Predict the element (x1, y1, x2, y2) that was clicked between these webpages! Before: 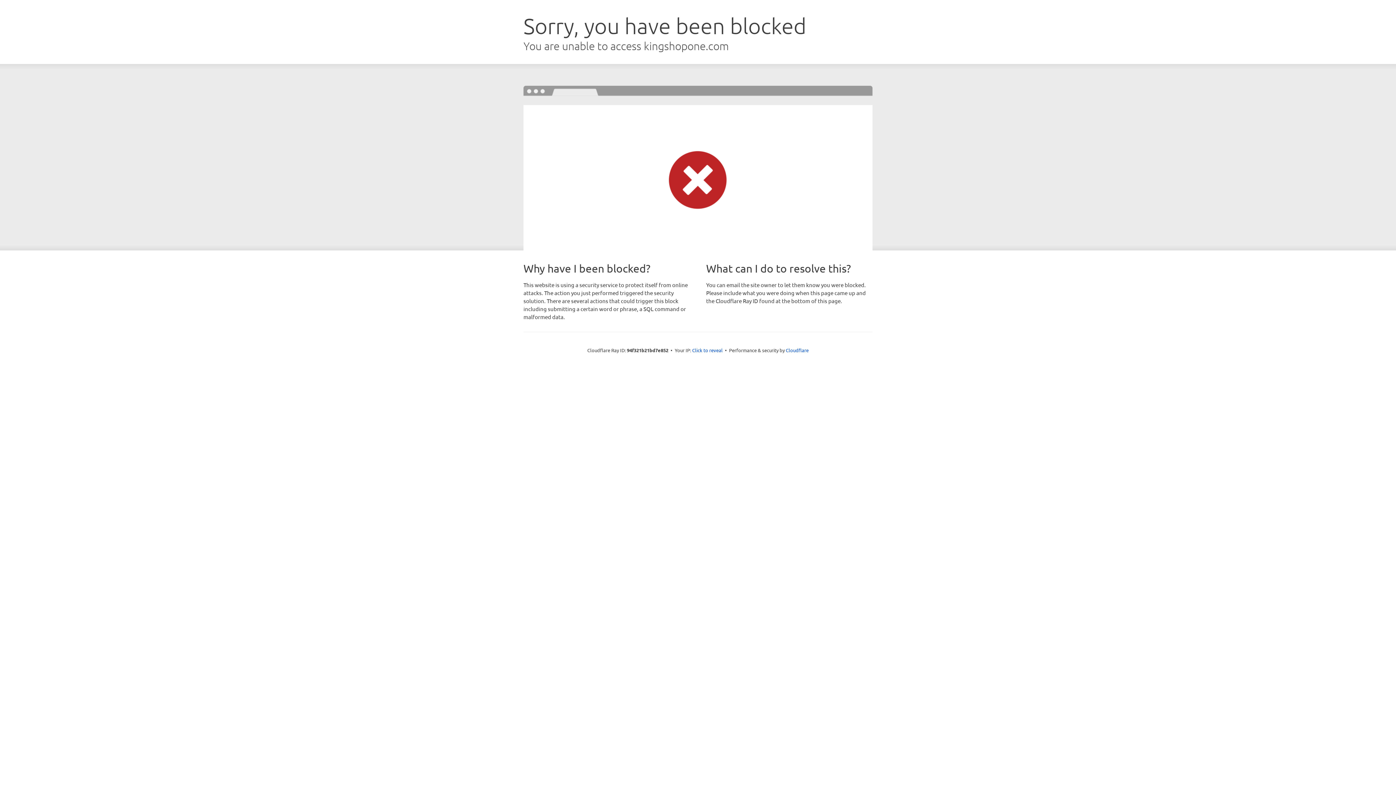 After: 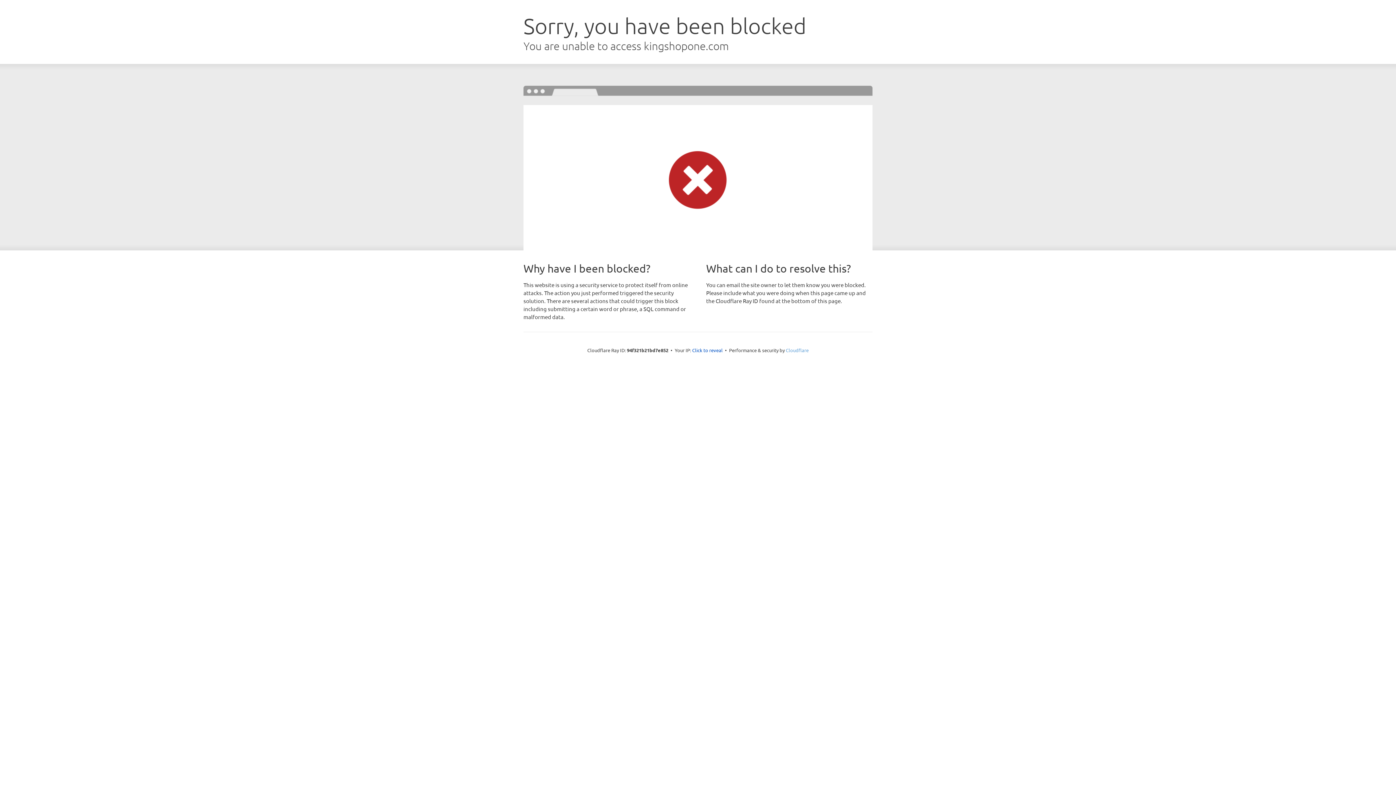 Action: bbox: (786, 347, 808, 353) label: Cloudflare